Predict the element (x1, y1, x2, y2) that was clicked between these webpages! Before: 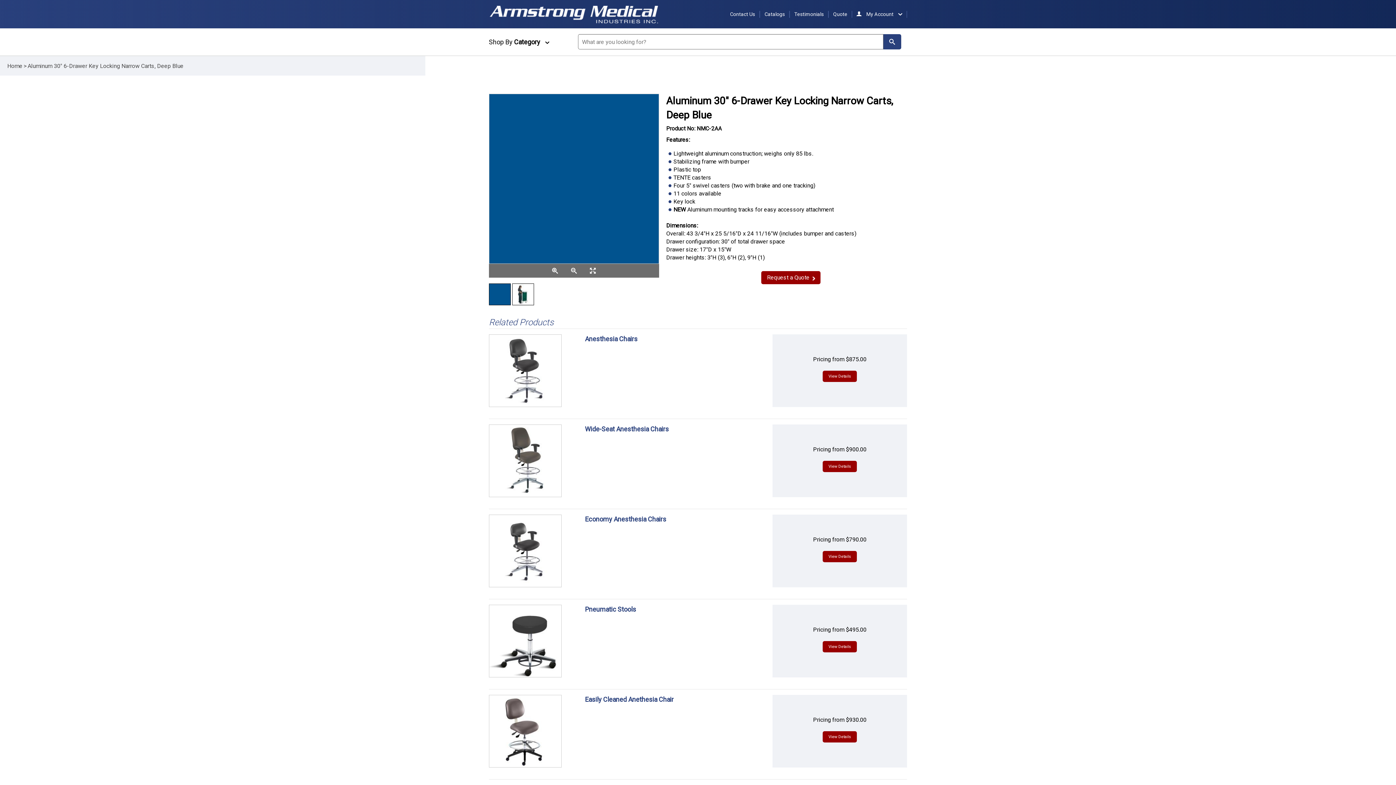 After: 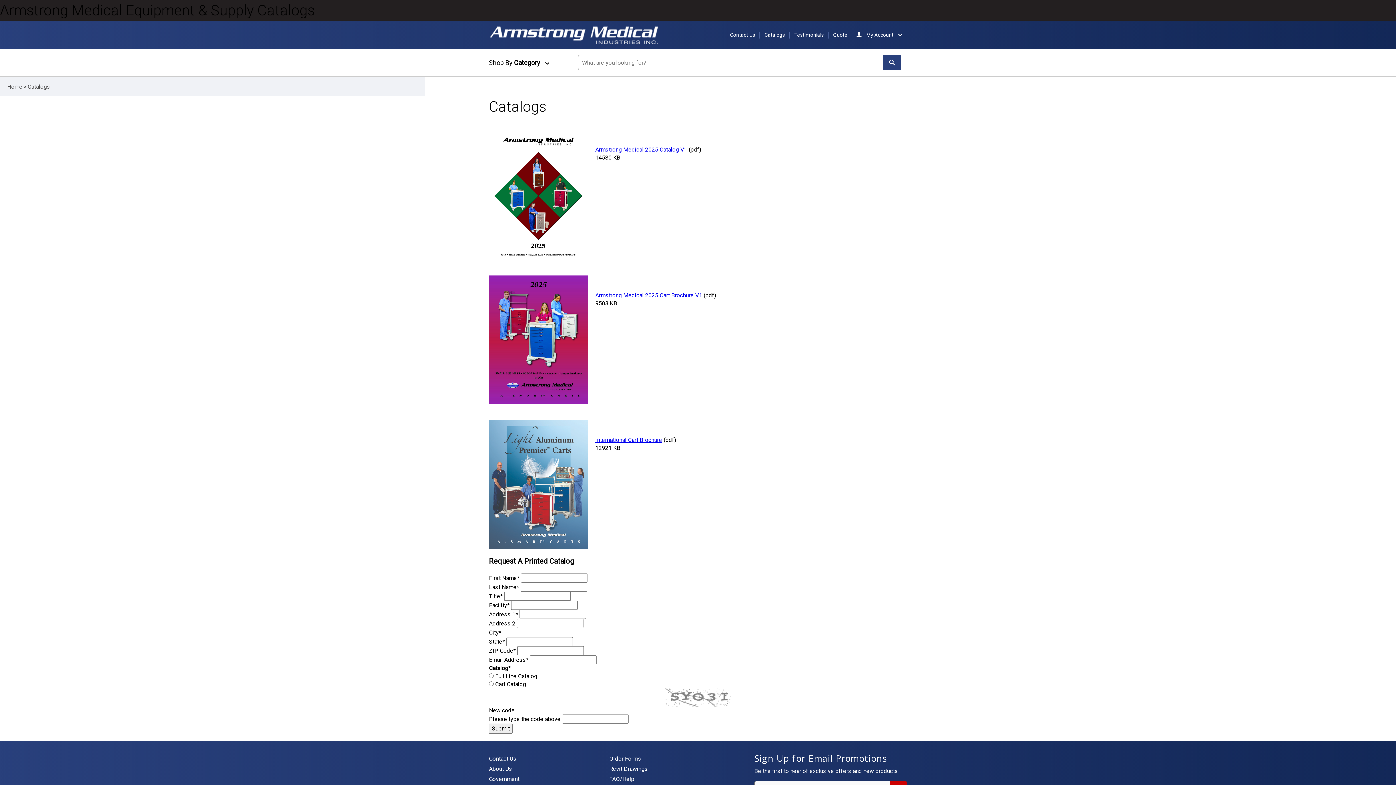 Action: bbox: (764, 11, 785, 17) label: Catalogs